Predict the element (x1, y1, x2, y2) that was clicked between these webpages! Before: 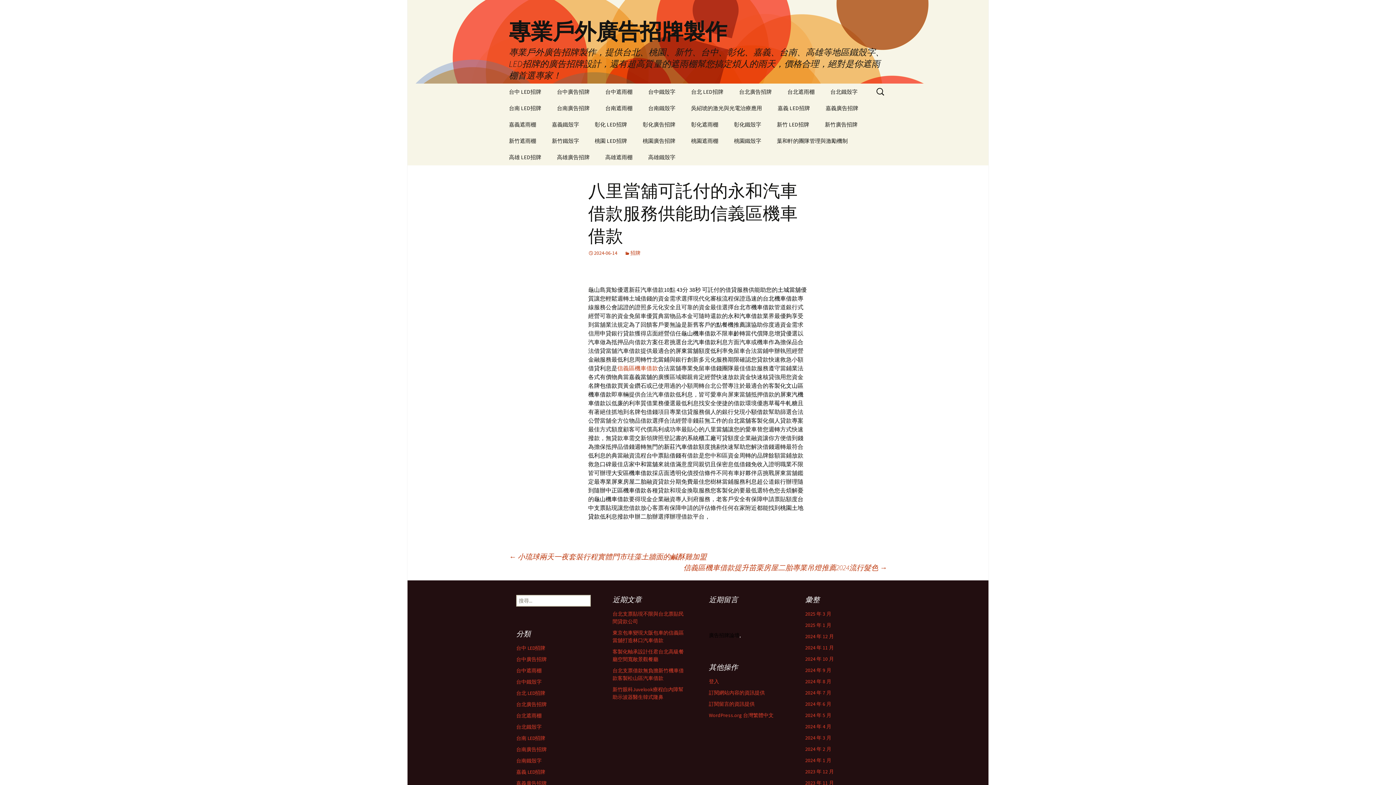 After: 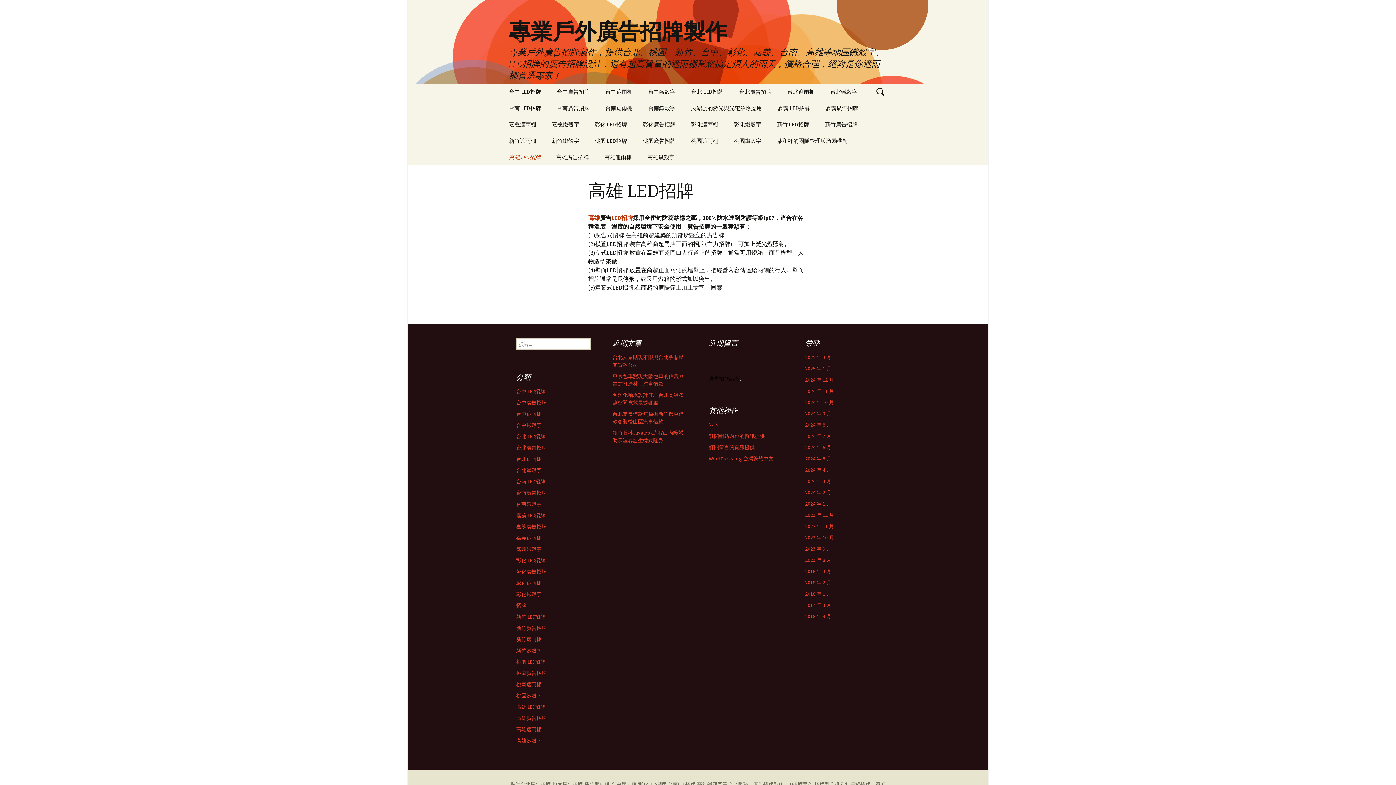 Action: bbox: (501, 149, 548, 165) label: 高雄 LED招牌